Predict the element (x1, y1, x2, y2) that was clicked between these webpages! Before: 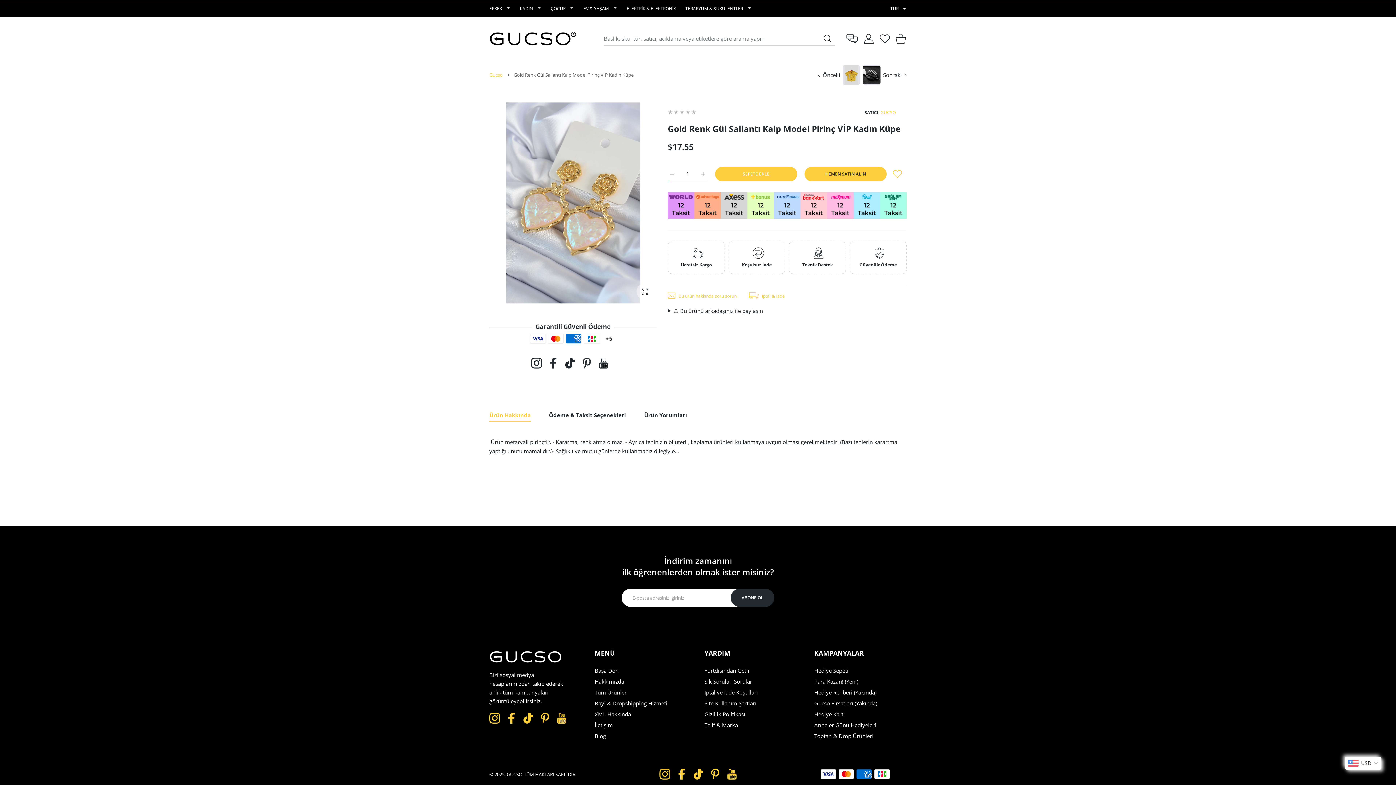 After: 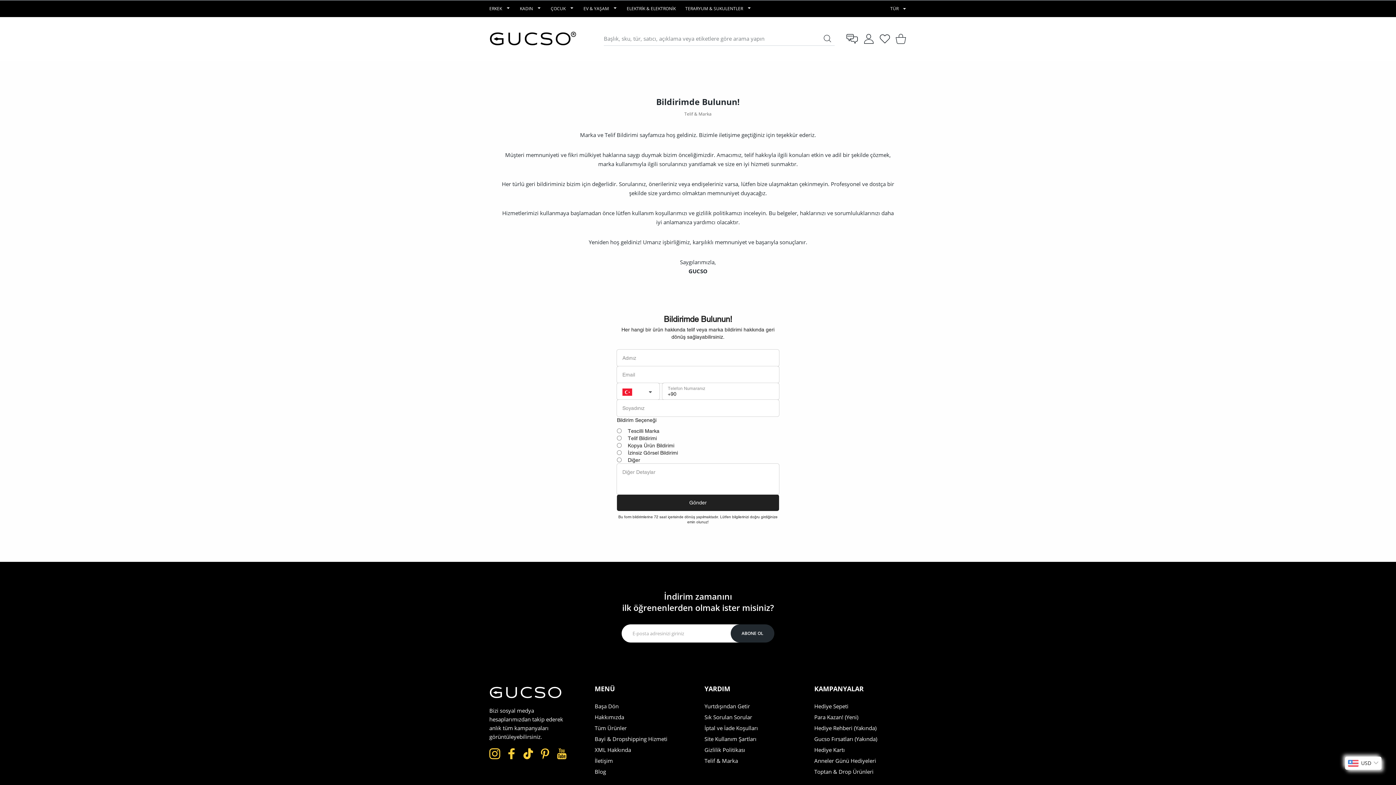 Action: bbox: (704, 721, 738, 729) label: Telif & Marka